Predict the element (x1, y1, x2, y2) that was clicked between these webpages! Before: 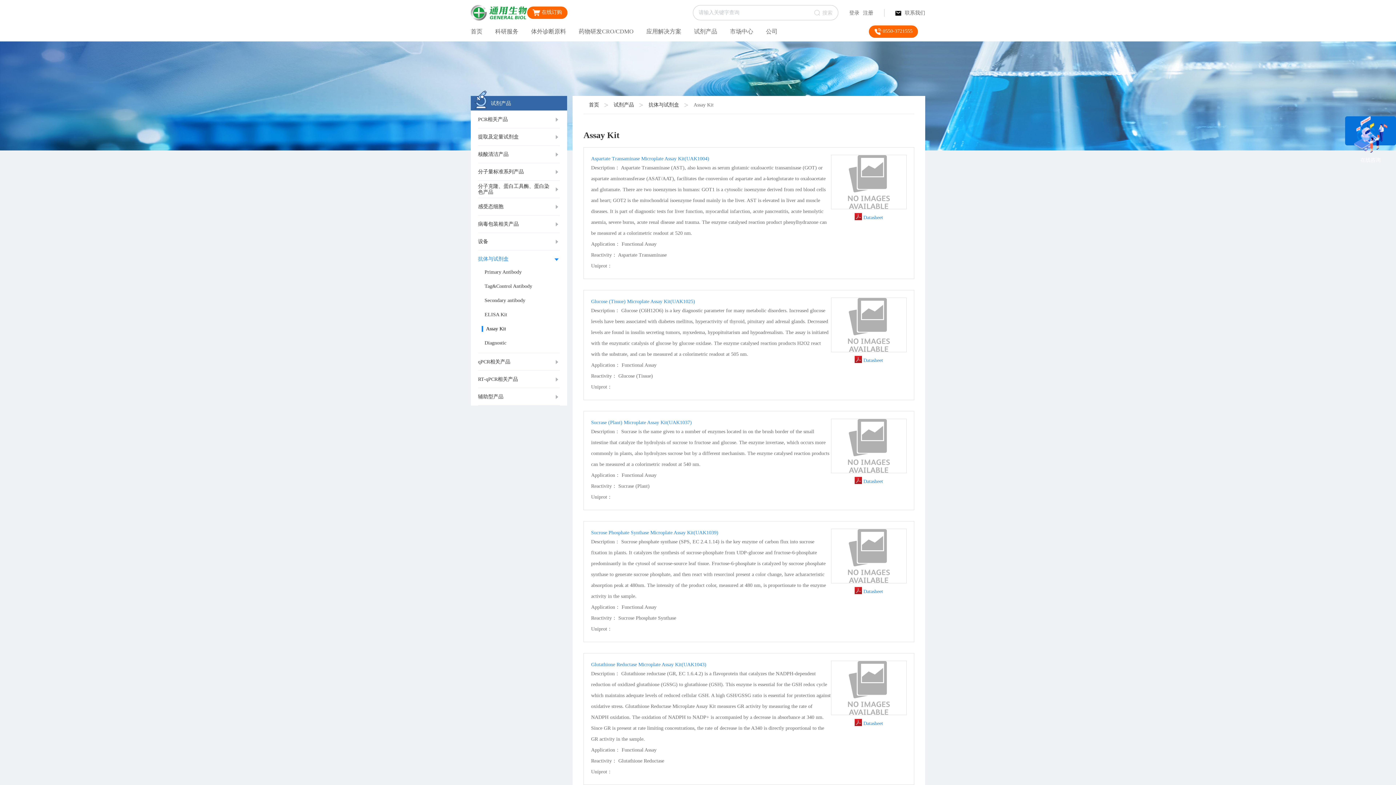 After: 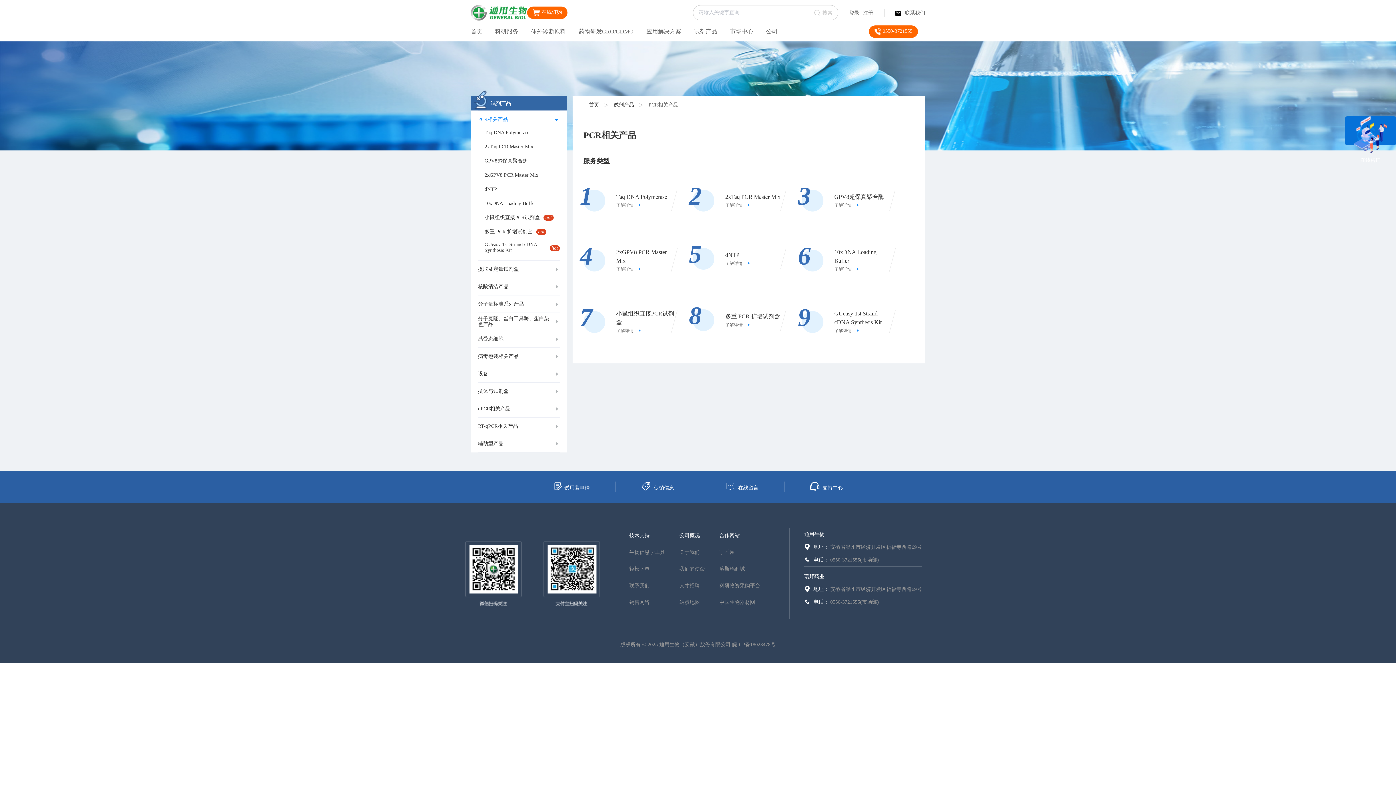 Action: label: PCR相关产品 bbox: (478, 110, 560, 128)